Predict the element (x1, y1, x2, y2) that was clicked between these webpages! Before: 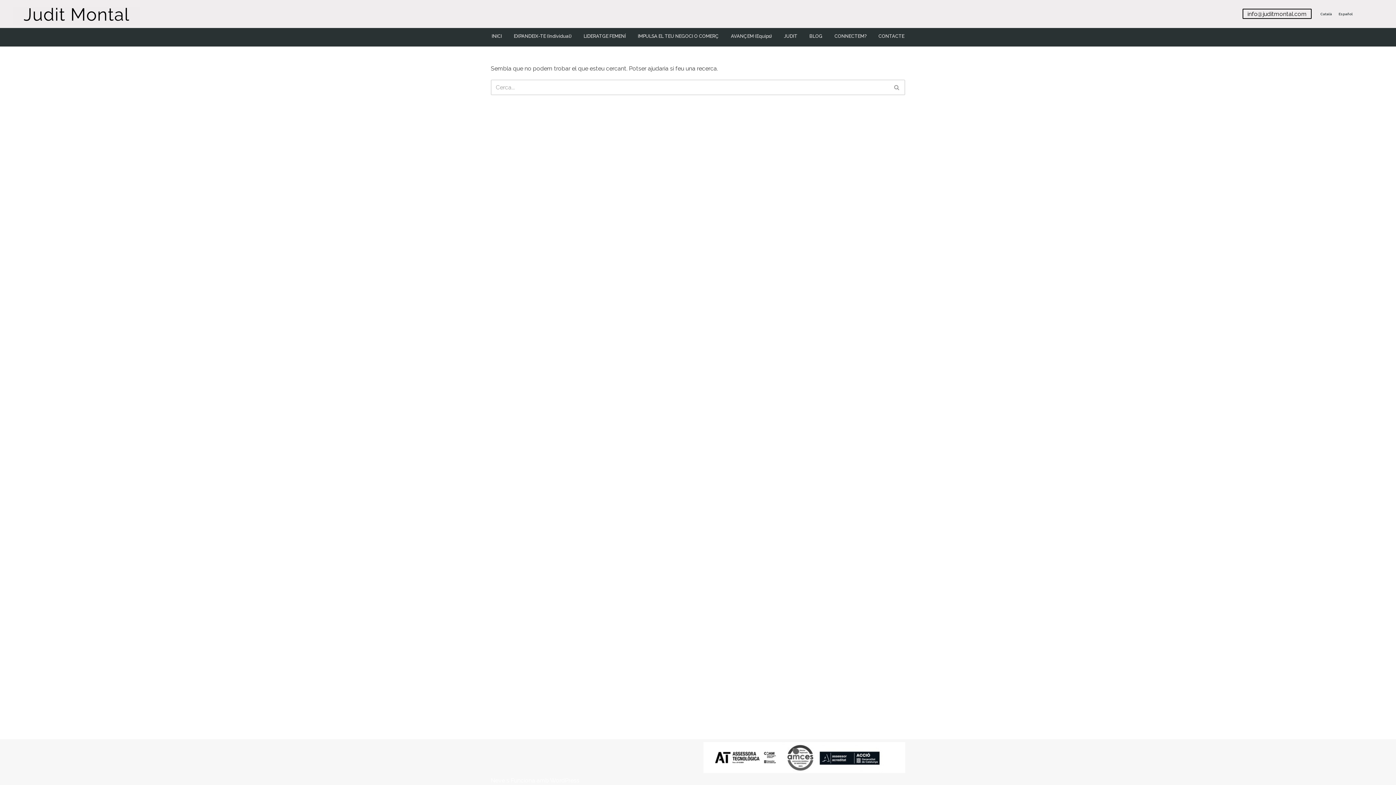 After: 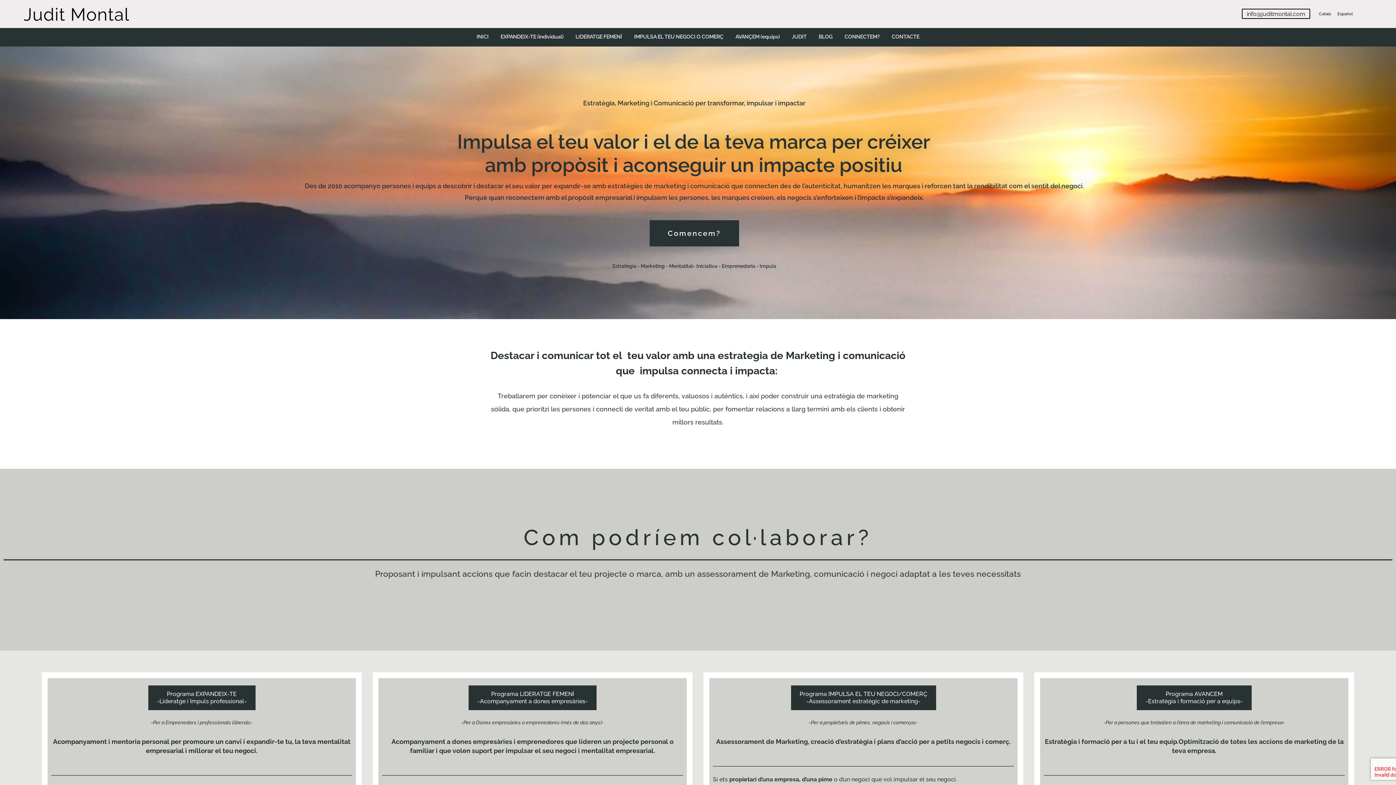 Action: bbox: (1320, 10, 1332, 17) label: Català